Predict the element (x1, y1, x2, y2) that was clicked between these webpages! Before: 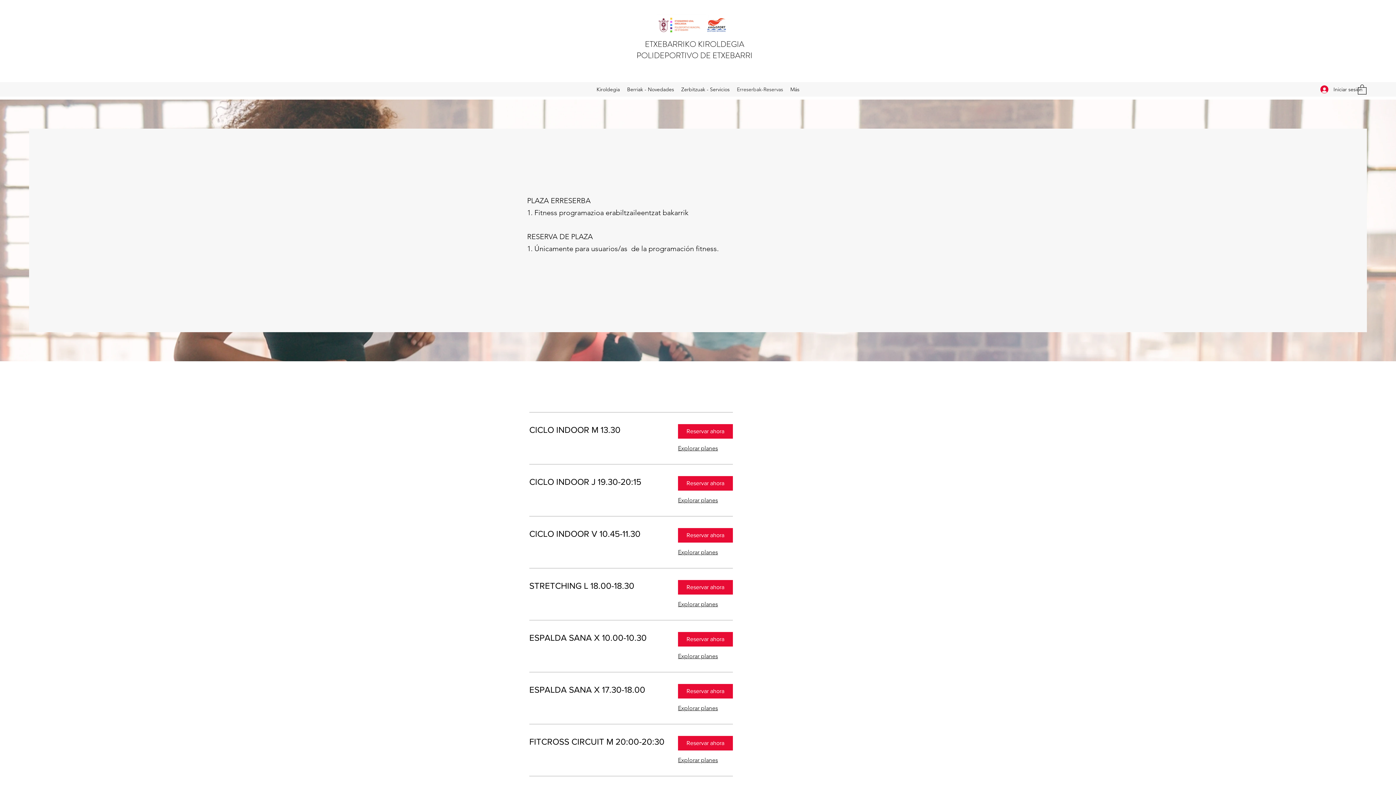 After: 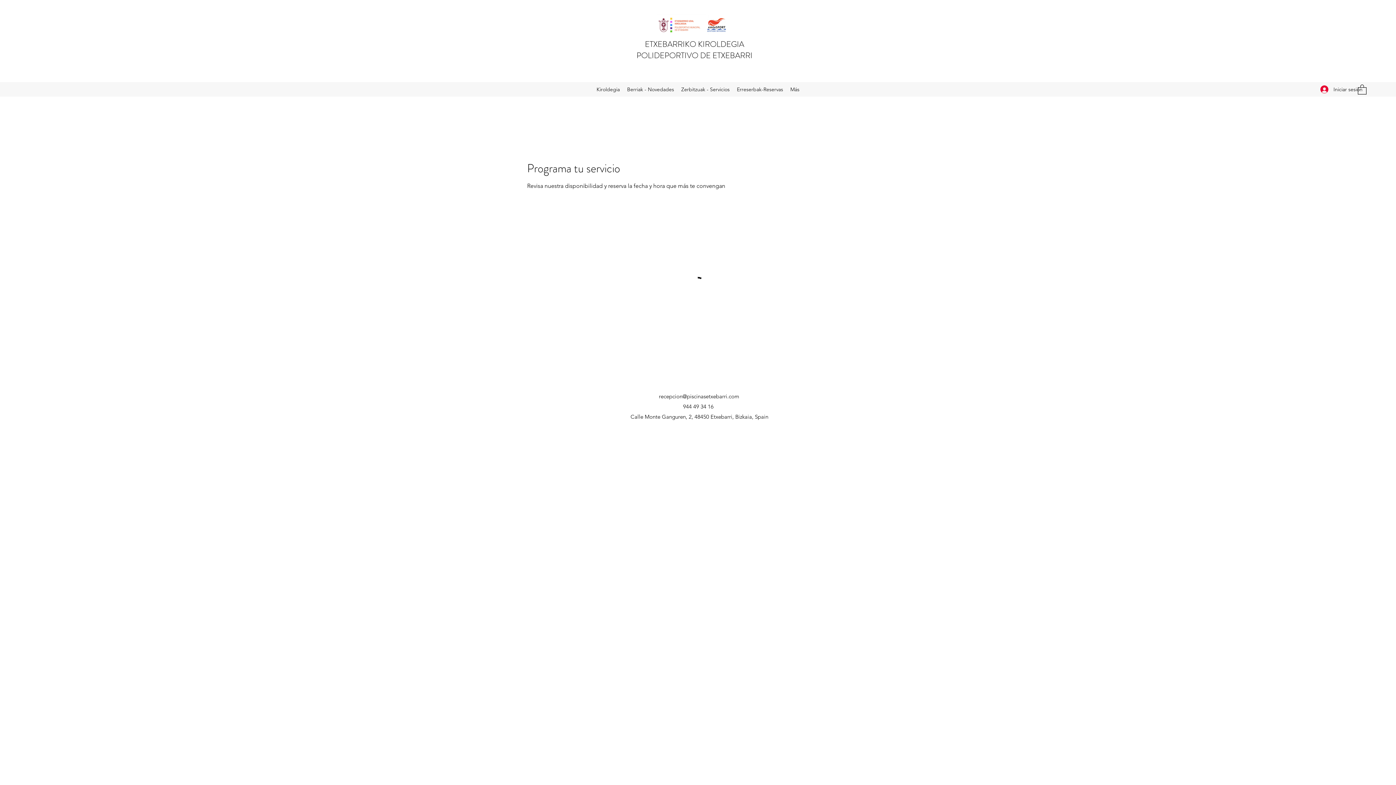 Action: bbox: (529, 424, 666, 435) label: CICLO INDOOR M 13.30